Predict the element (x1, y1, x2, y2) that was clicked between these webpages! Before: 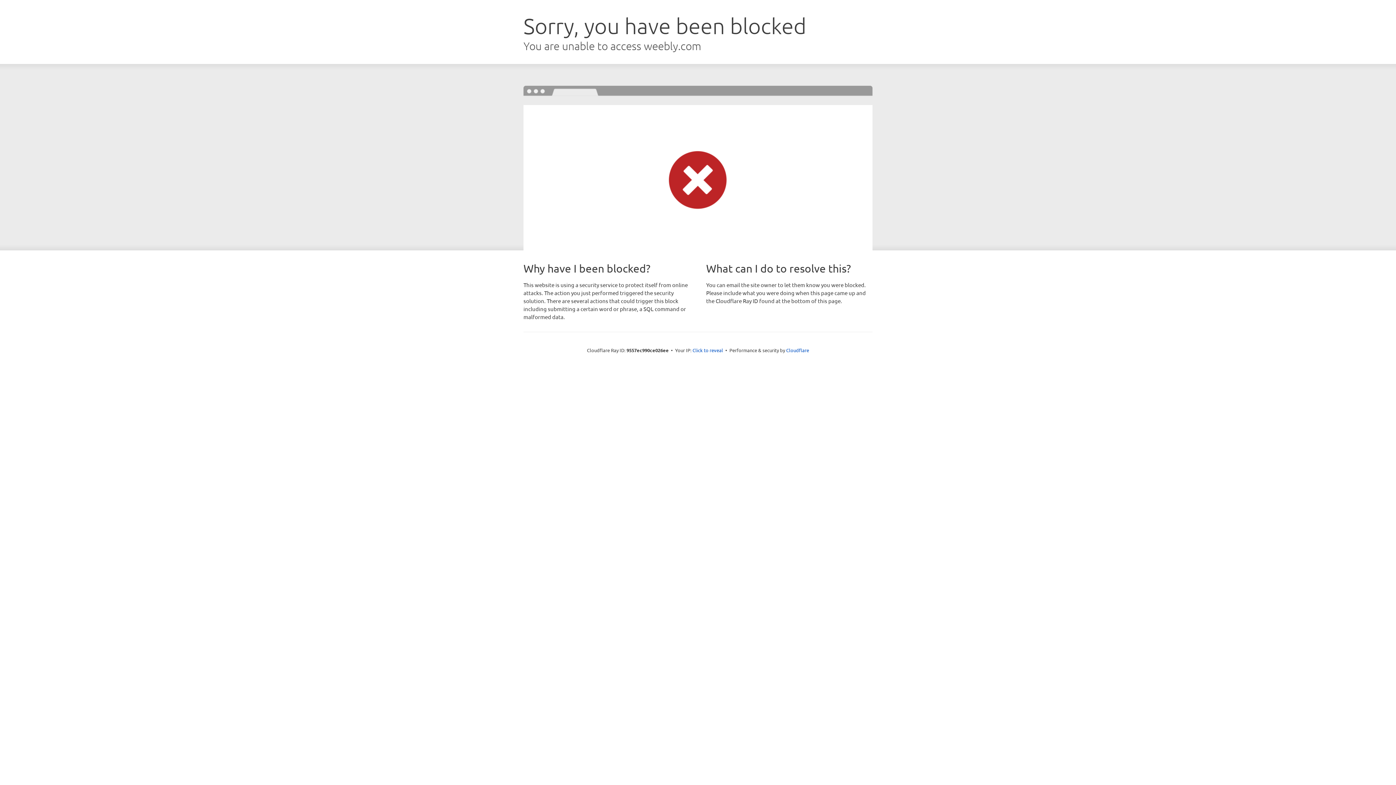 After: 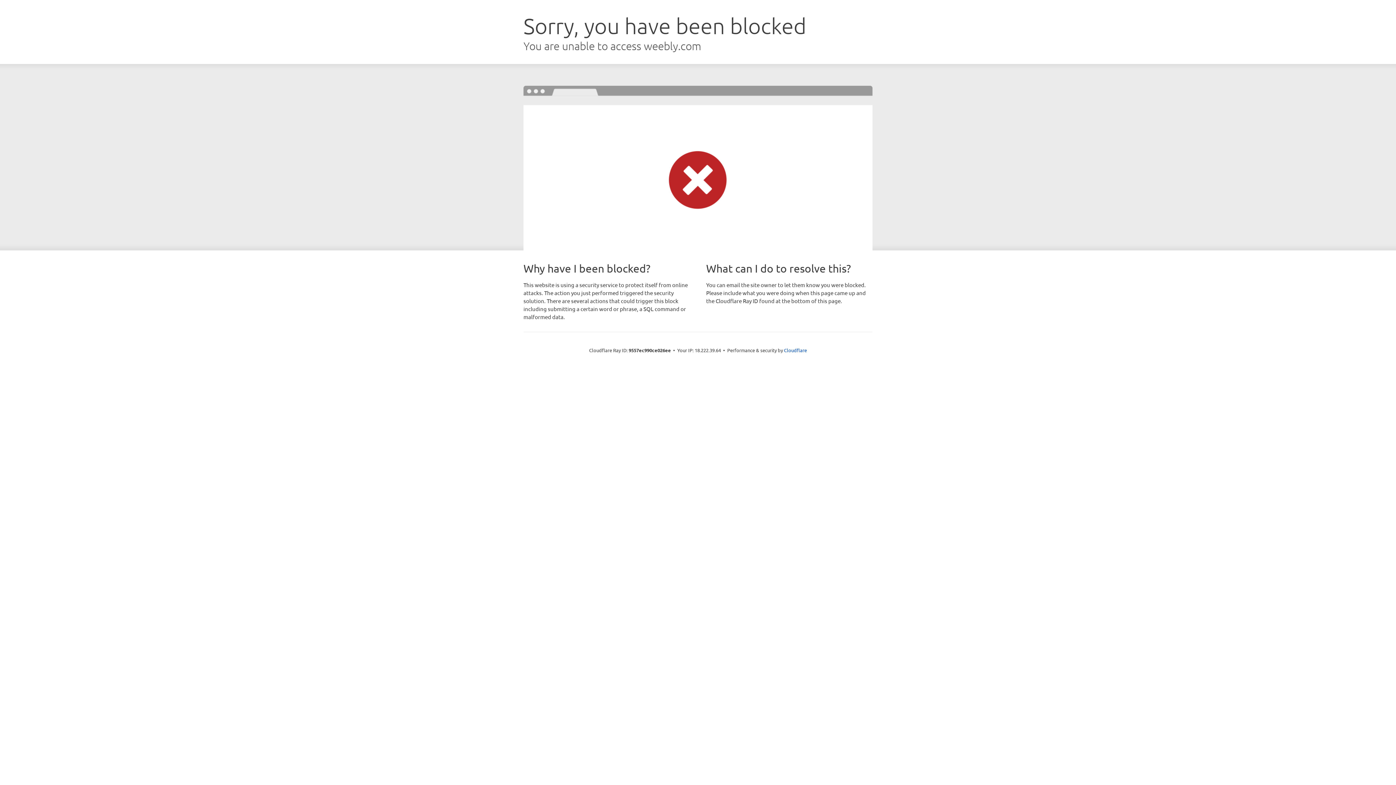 Action: bbox: (692, 346, 723, 353) label: Click to reveal